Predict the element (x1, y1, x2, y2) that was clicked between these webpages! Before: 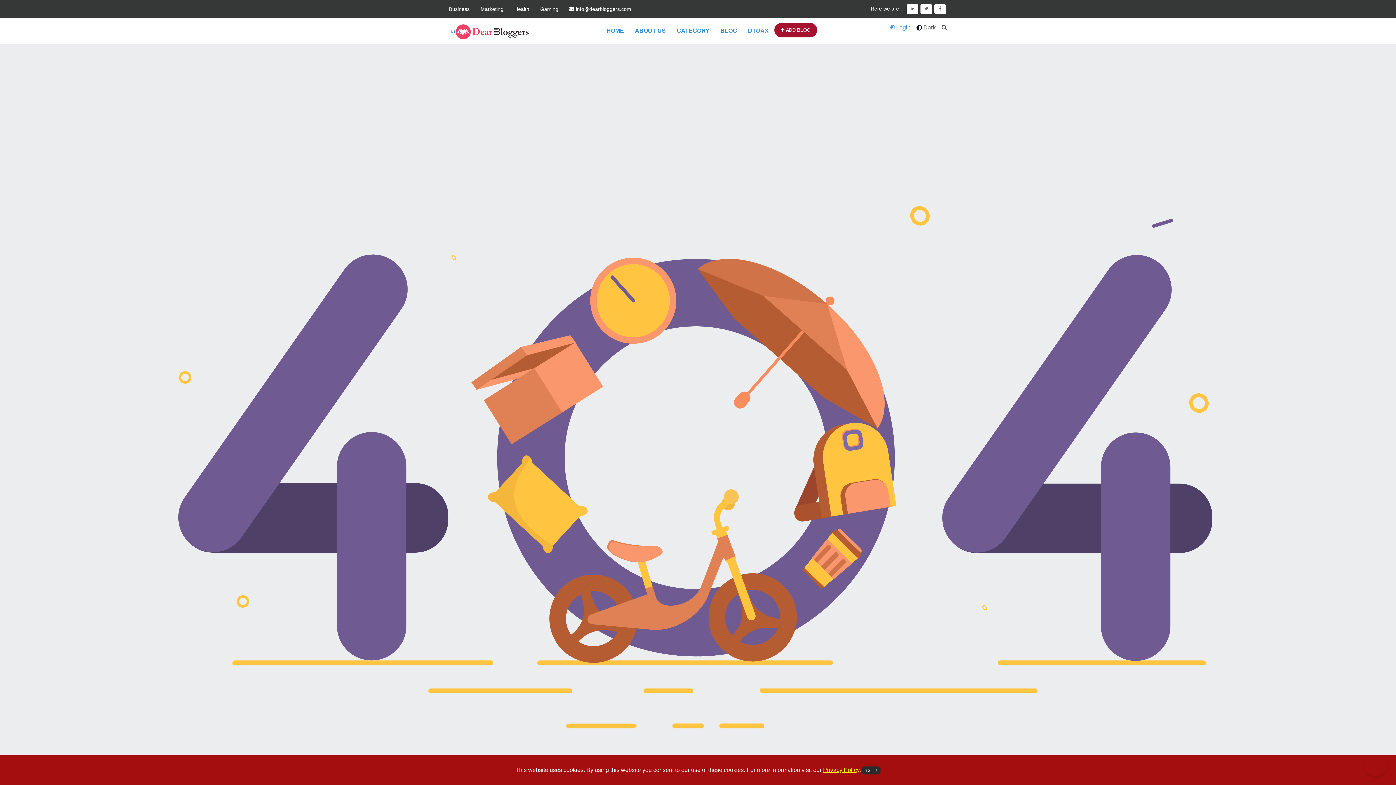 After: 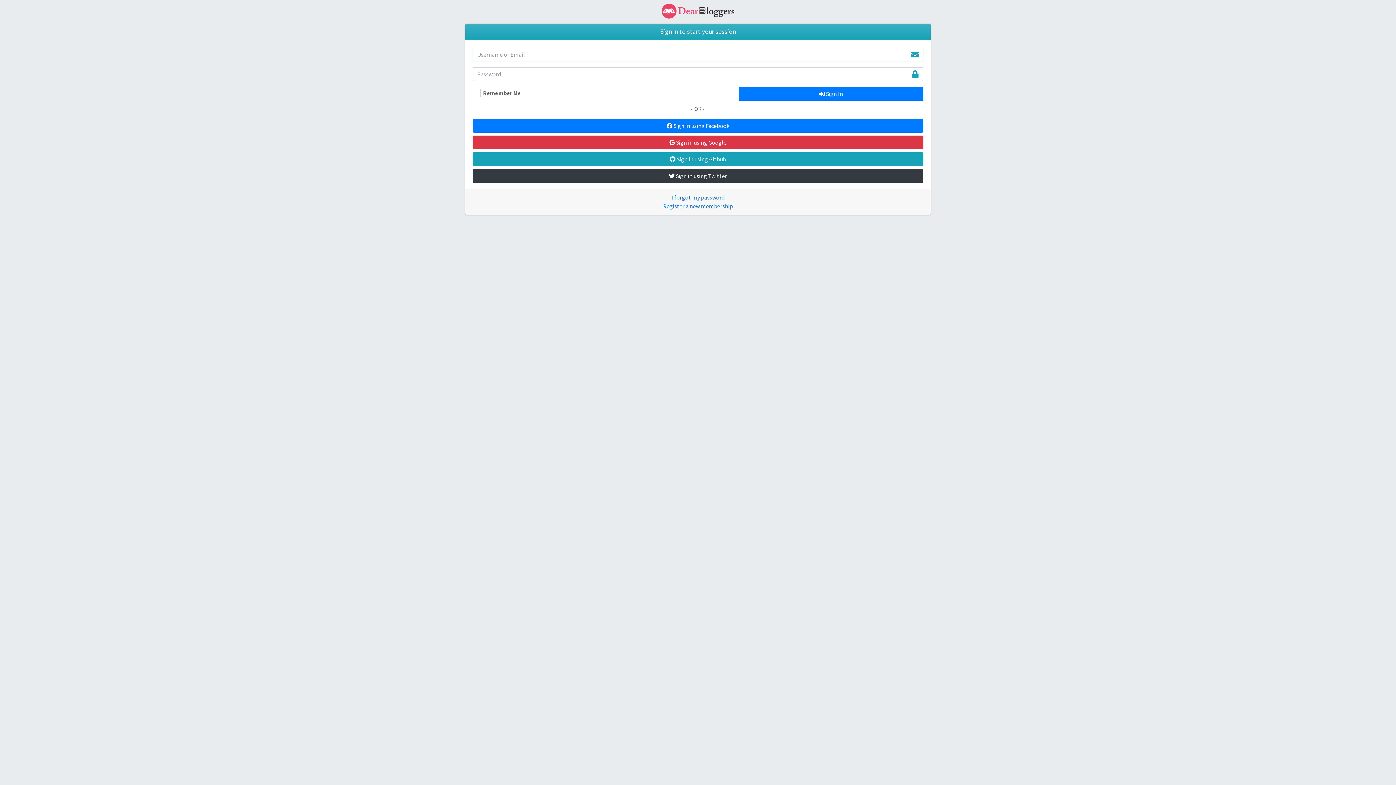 Action: bbox: (774, 22, 817, 37) label:  ADD BLOG